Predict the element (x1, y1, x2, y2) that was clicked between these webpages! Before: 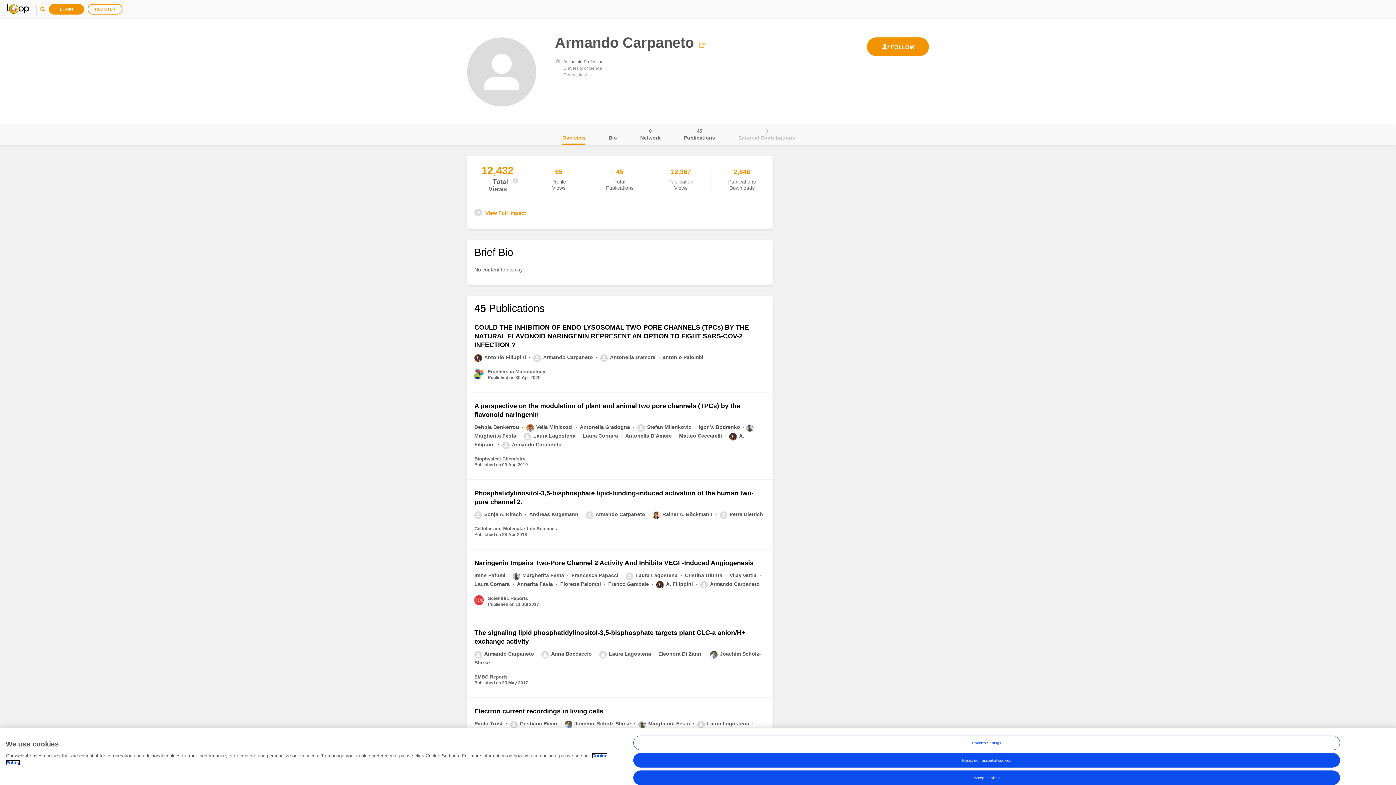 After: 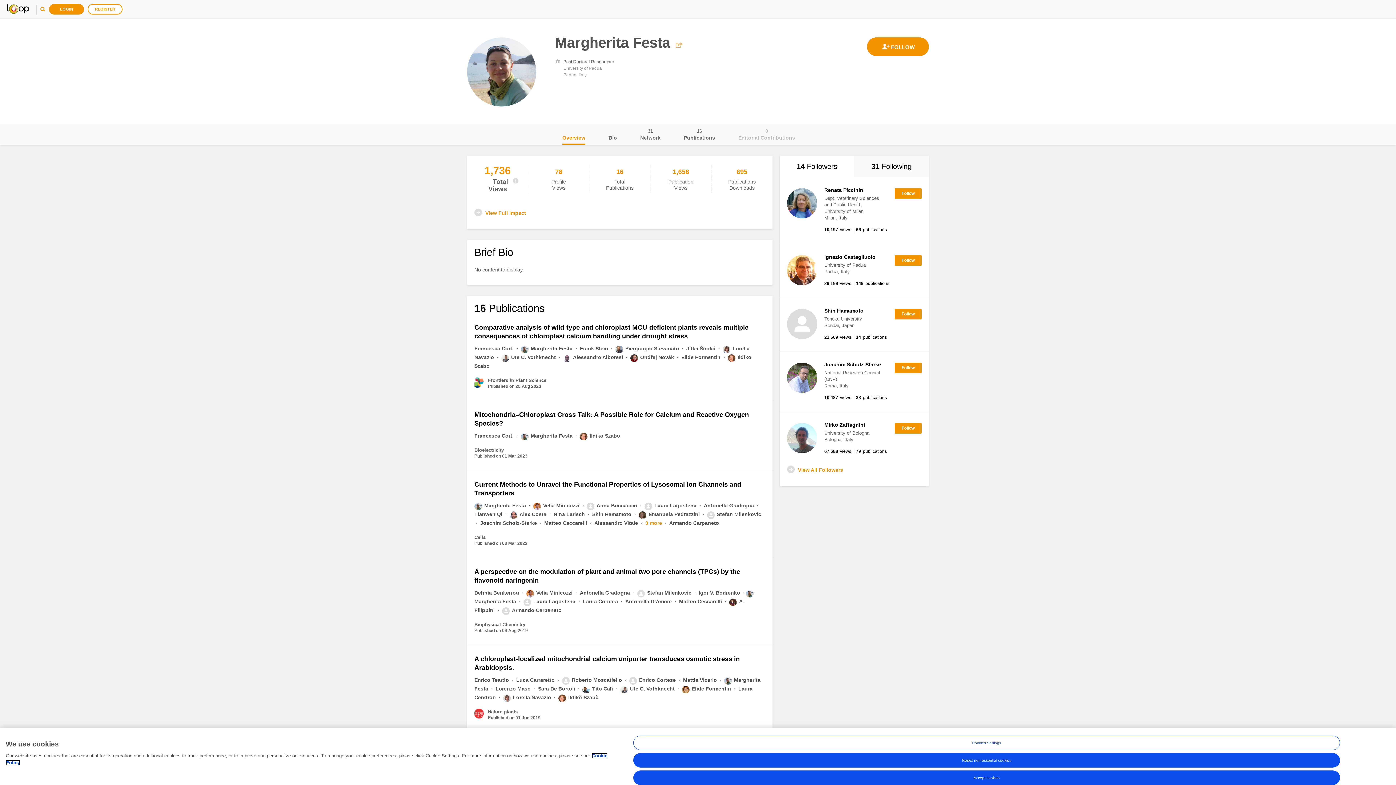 Action: bbox: (638, 721, 691, 726) label: Margherita Festa 